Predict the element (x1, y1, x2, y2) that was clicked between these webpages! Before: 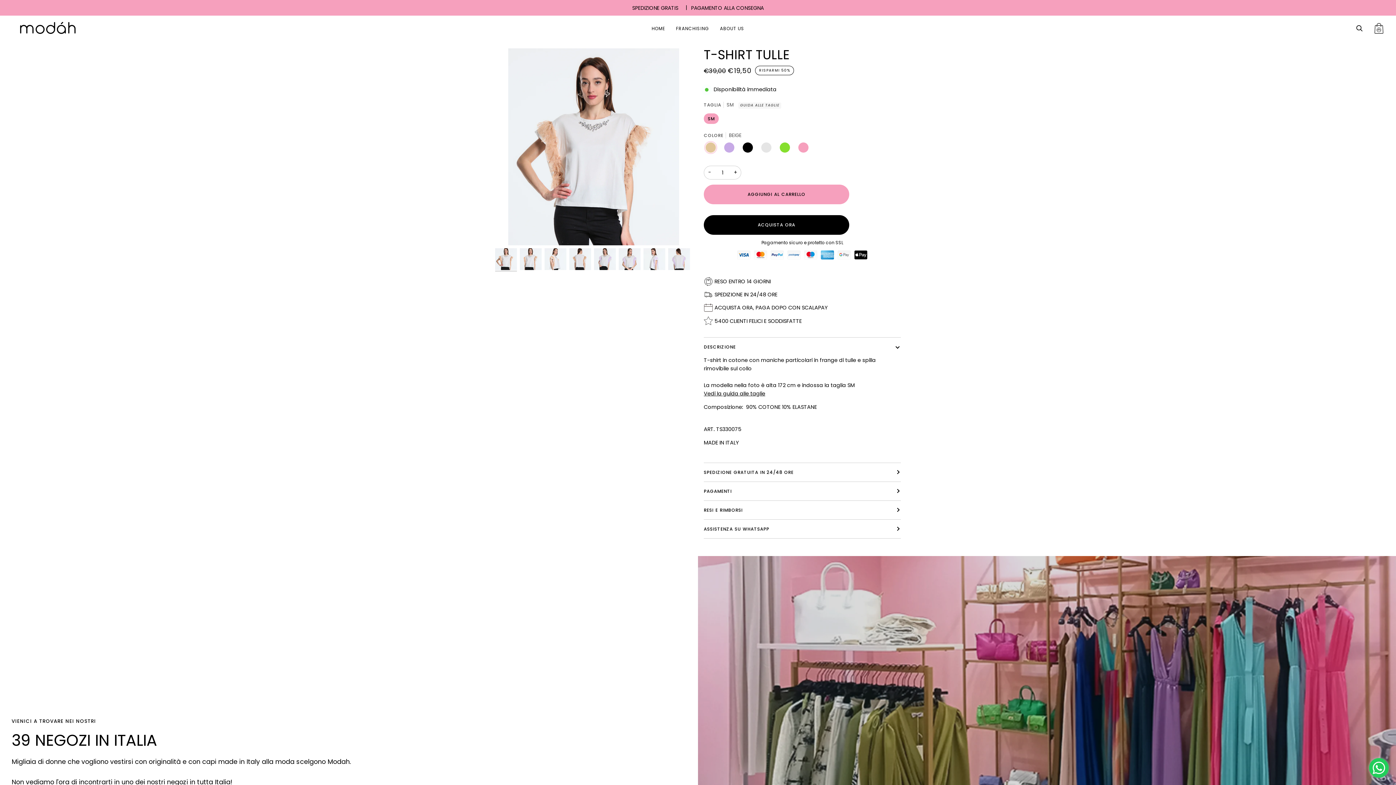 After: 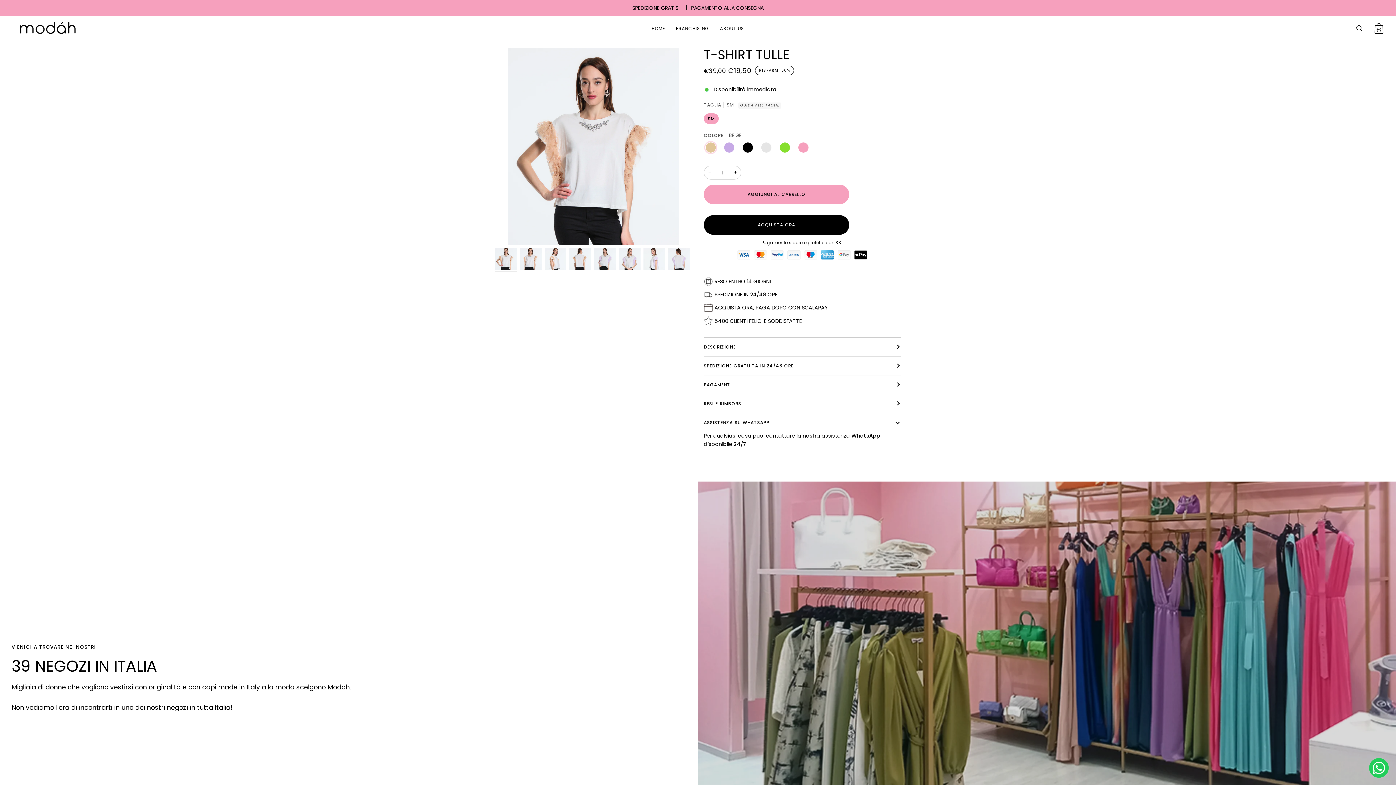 Action: label: ASSISTENZA SU WHATSAPP bbox: (704, 519, 901, 538)